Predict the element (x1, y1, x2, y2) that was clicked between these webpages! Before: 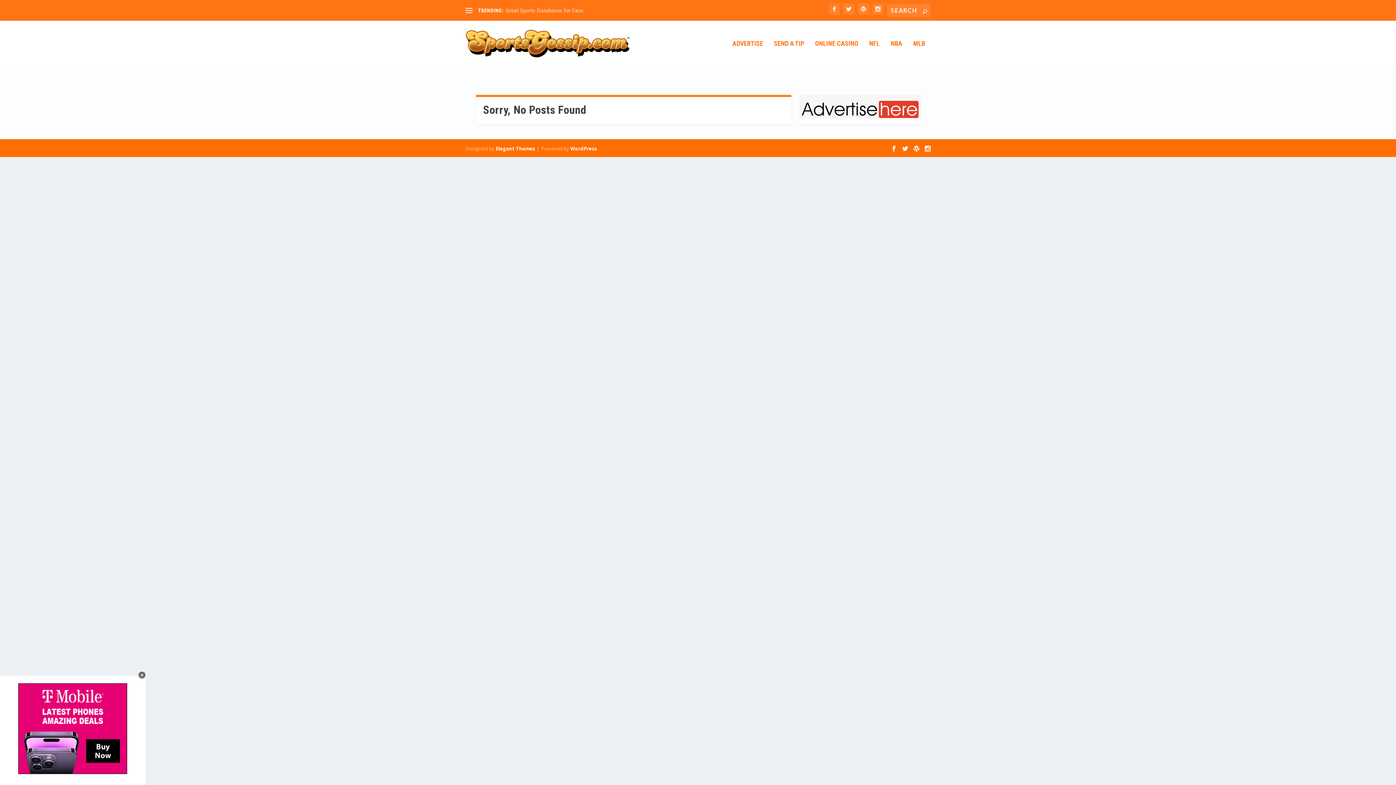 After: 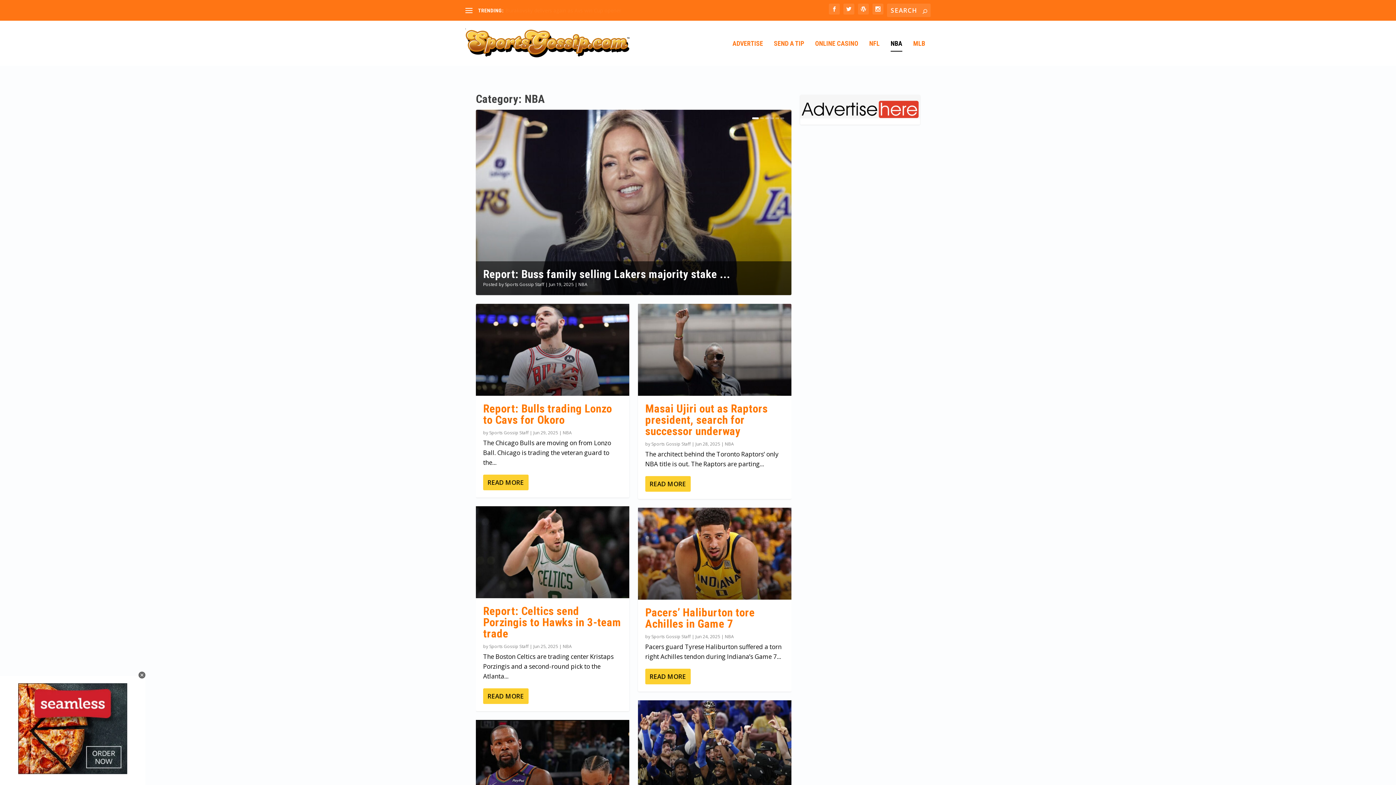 Action: label: NBA bbox: (890, 40, 902, 65)